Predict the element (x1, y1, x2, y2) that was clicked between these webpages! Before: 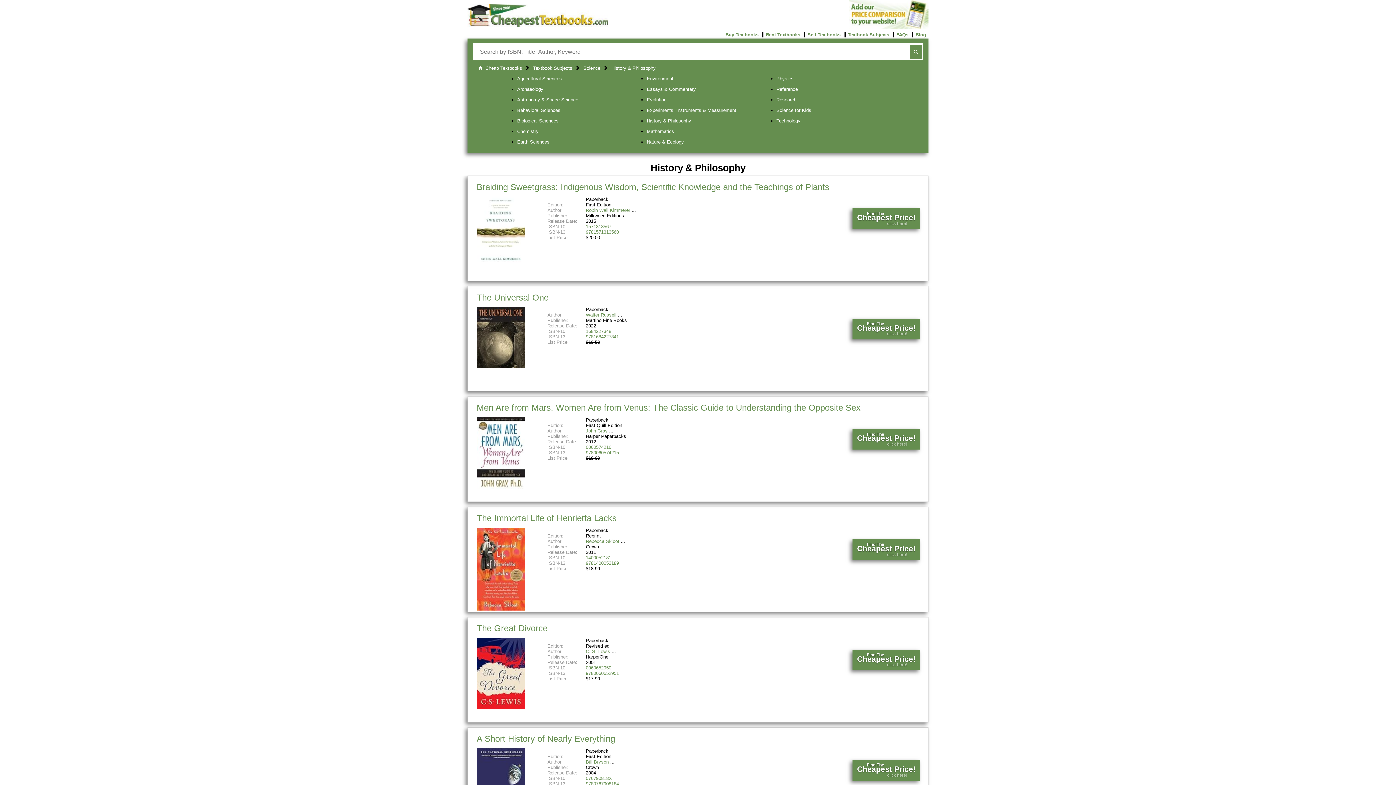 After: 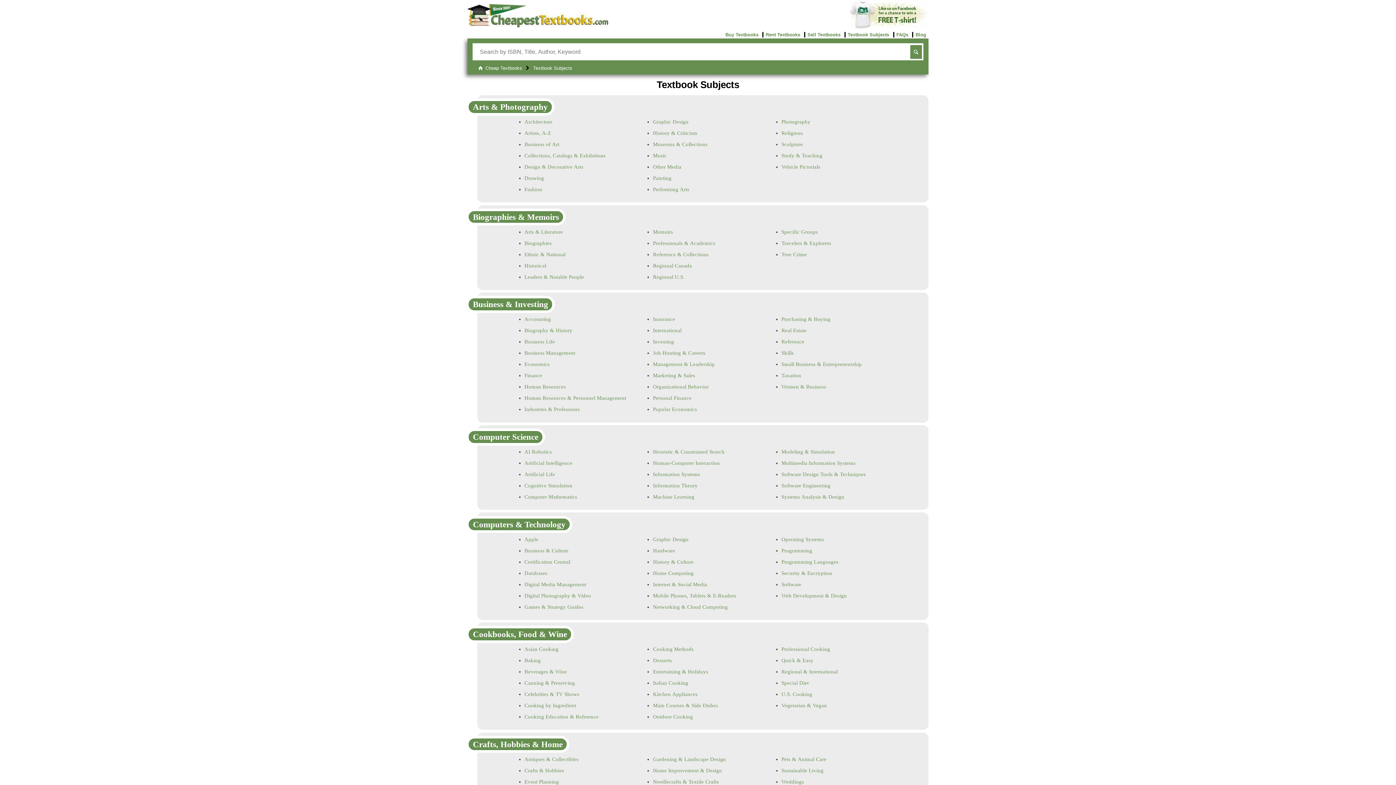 Action: label: Textbook Subjects bbox: (533, 65, 572, 70)